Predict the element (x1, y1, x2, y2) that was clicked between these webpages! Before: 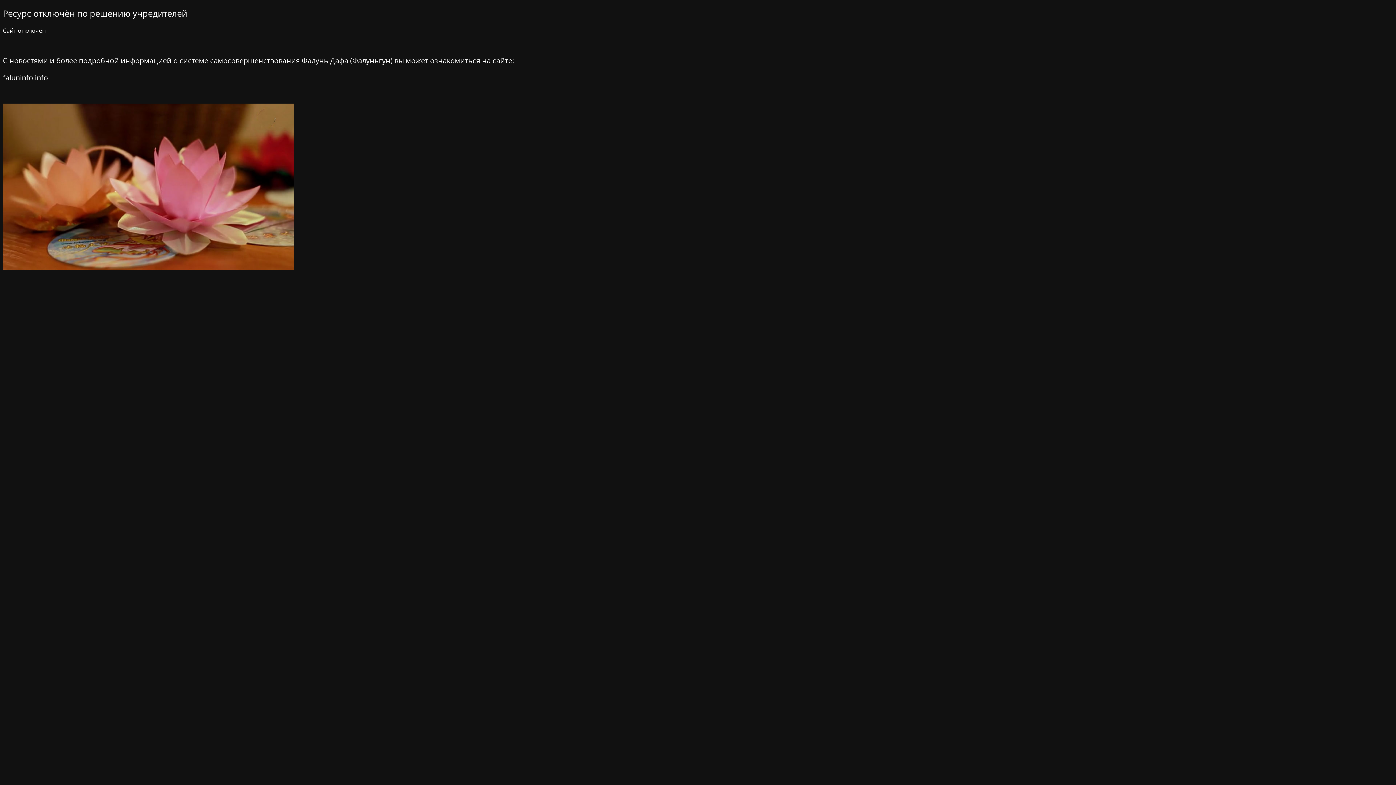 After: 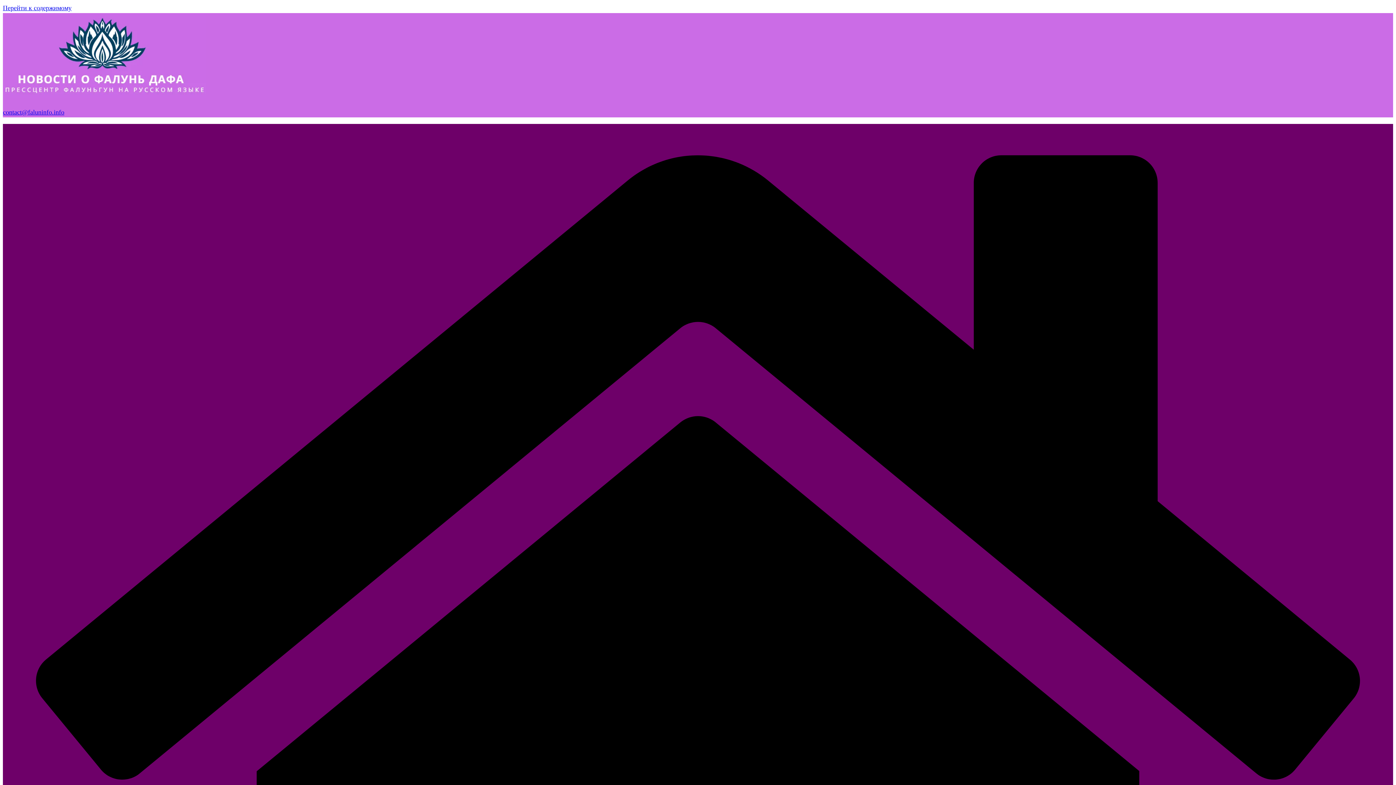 Action: bbox: (2, 72, 48, 82) label: faluninfo.info